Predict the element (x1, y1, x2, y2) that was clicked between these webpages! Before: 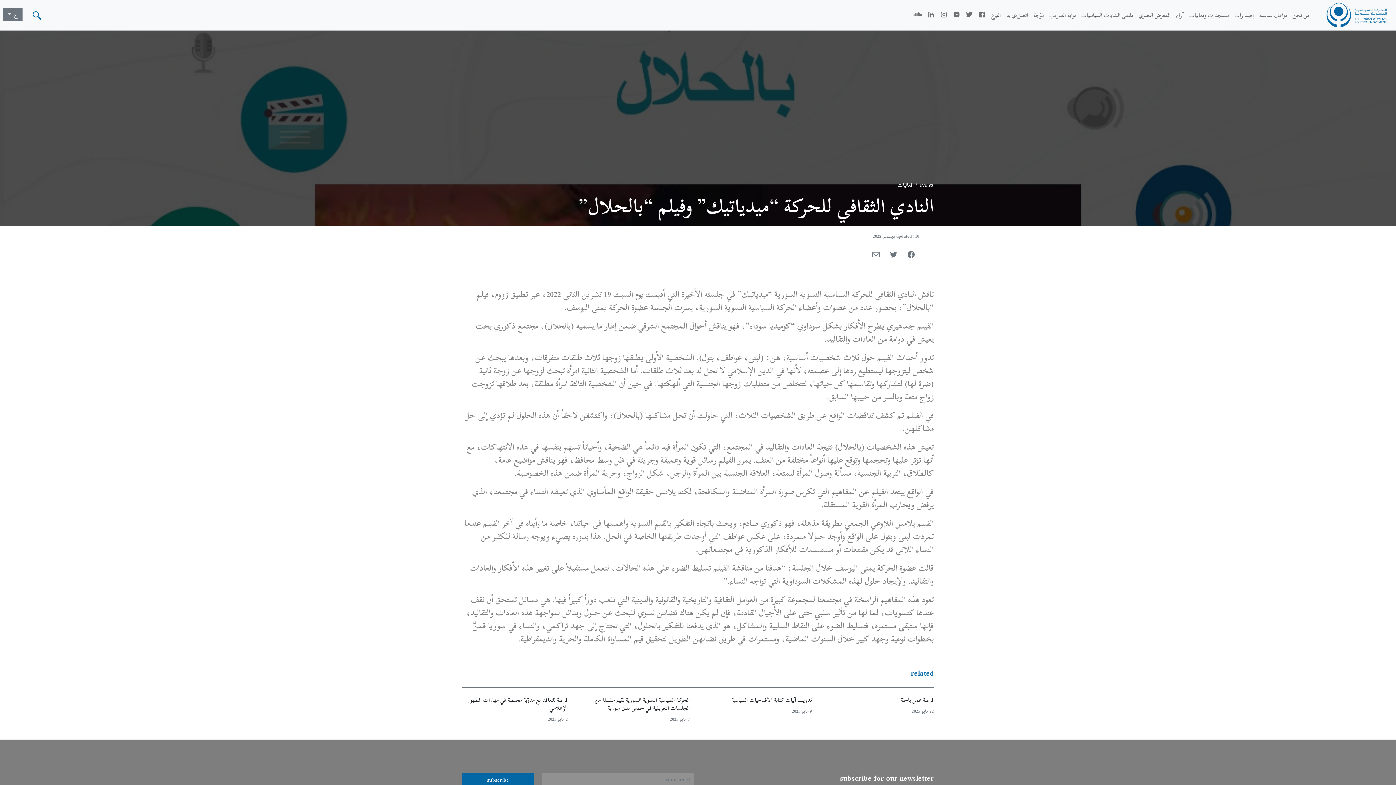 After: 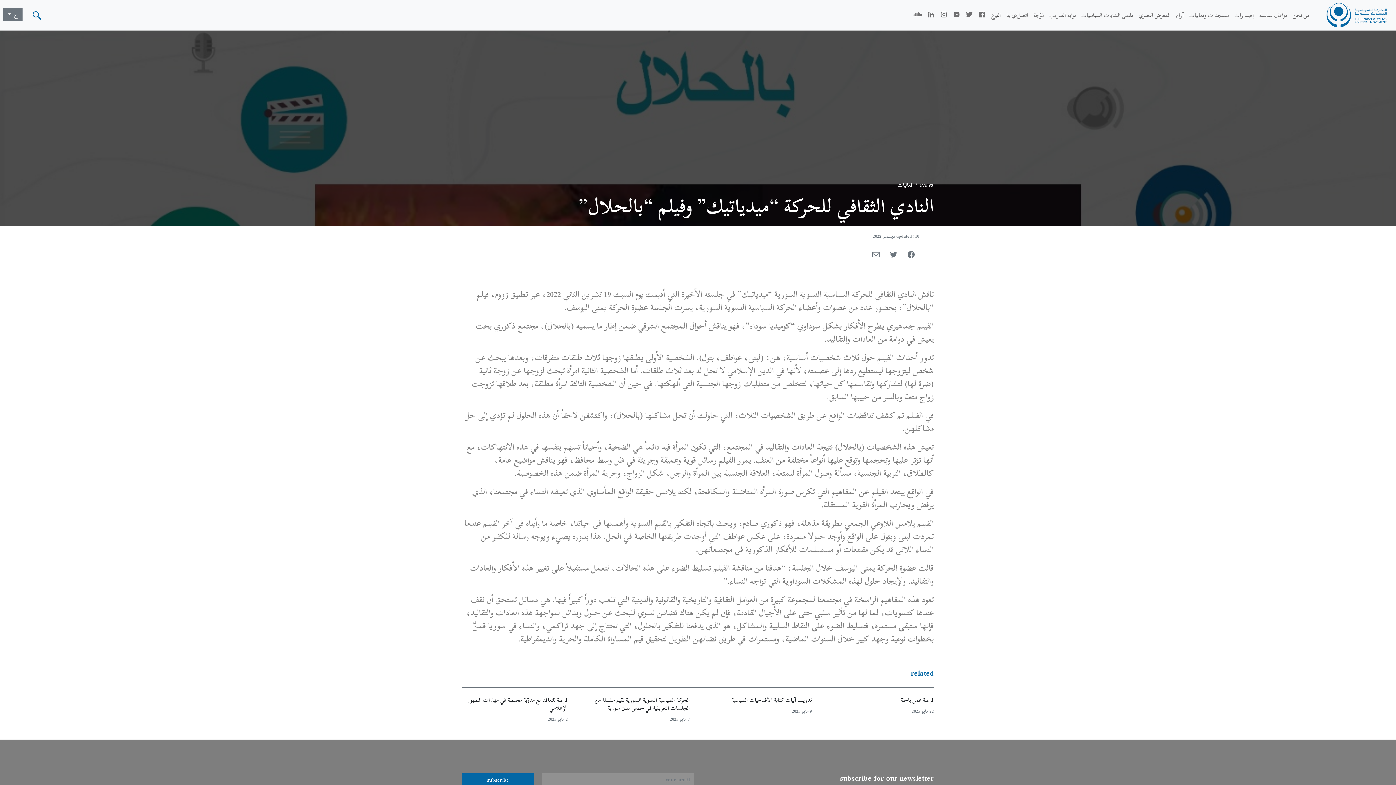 Action: bbox: (462, 773, 534, 786) label: subscribe